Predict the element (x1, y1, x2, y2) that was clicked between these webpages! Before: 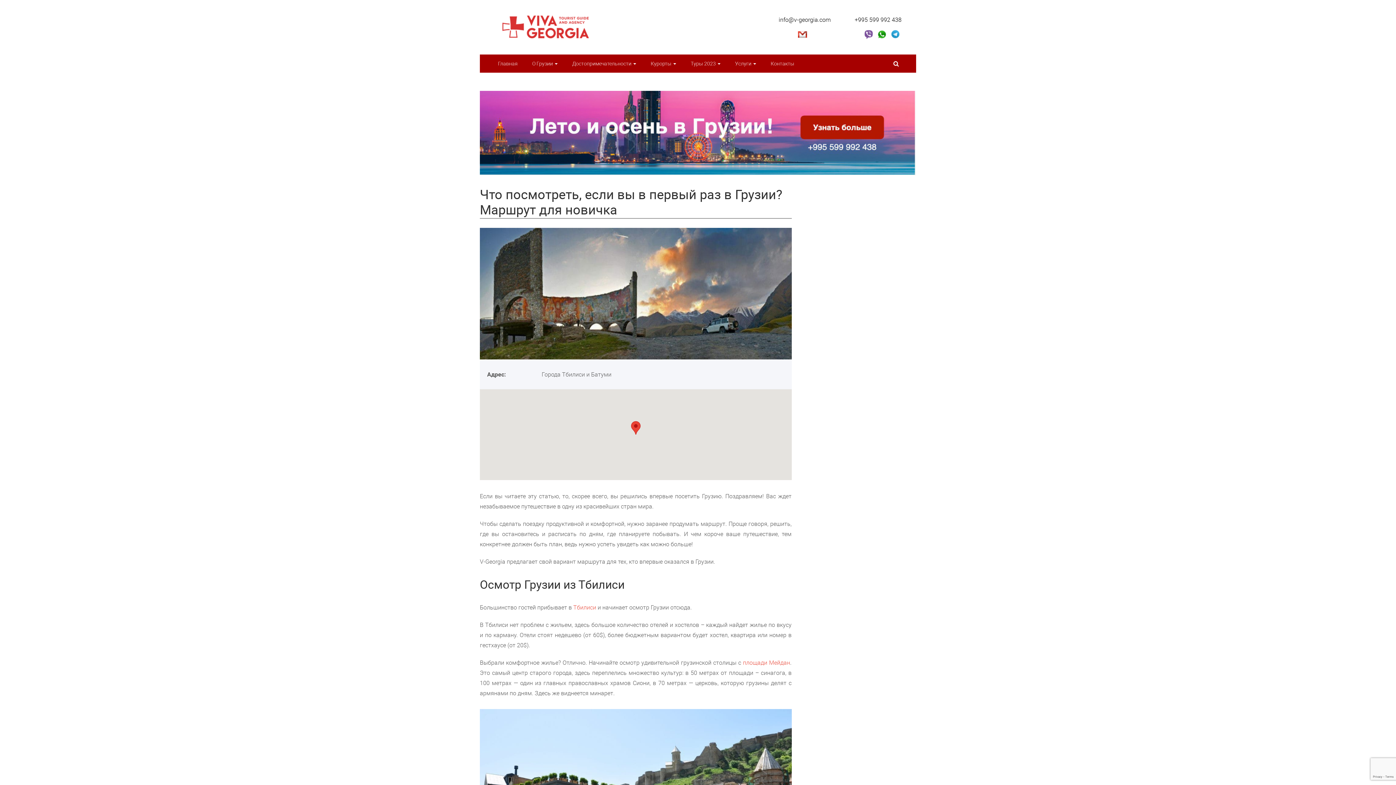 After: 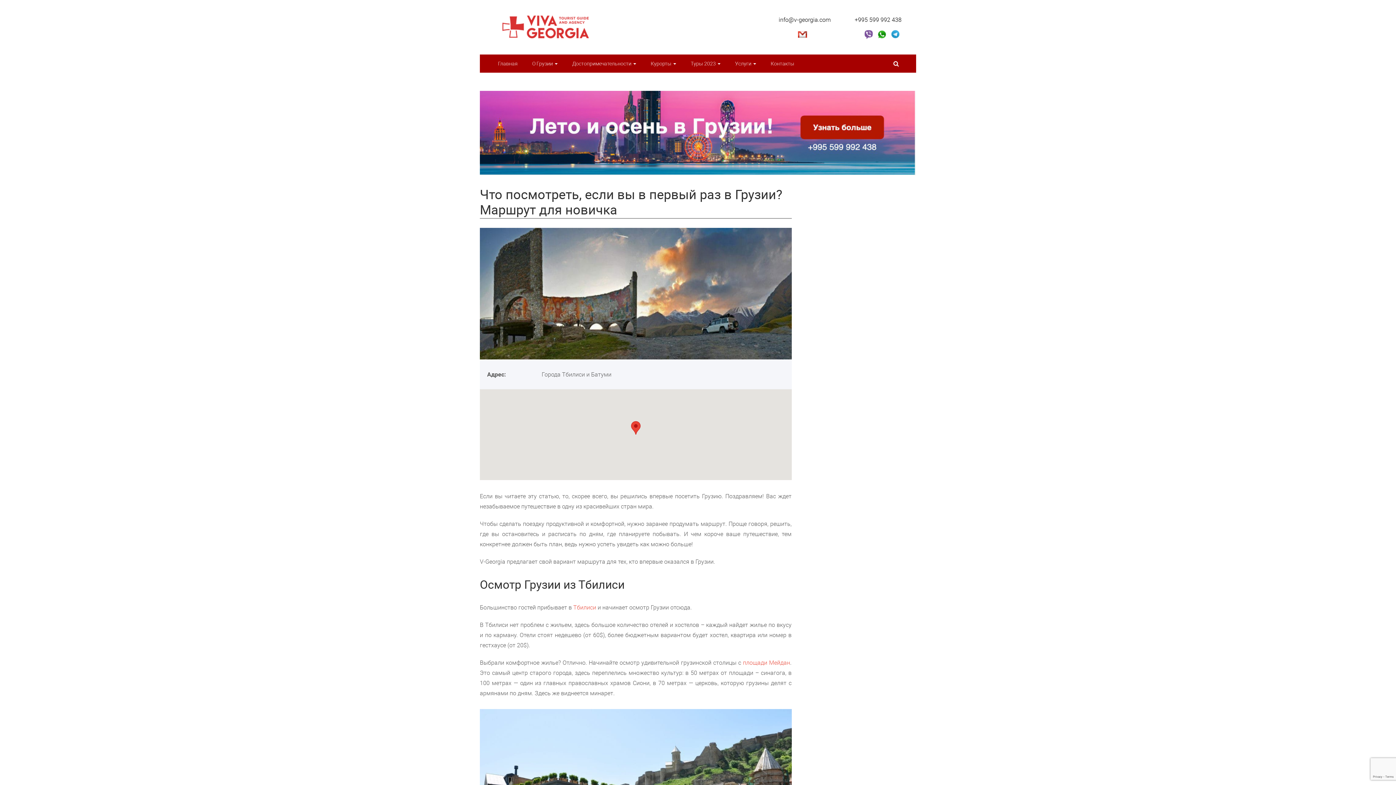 Action: bbox: (854, 15, 901, 23) label: +995 599 992 438